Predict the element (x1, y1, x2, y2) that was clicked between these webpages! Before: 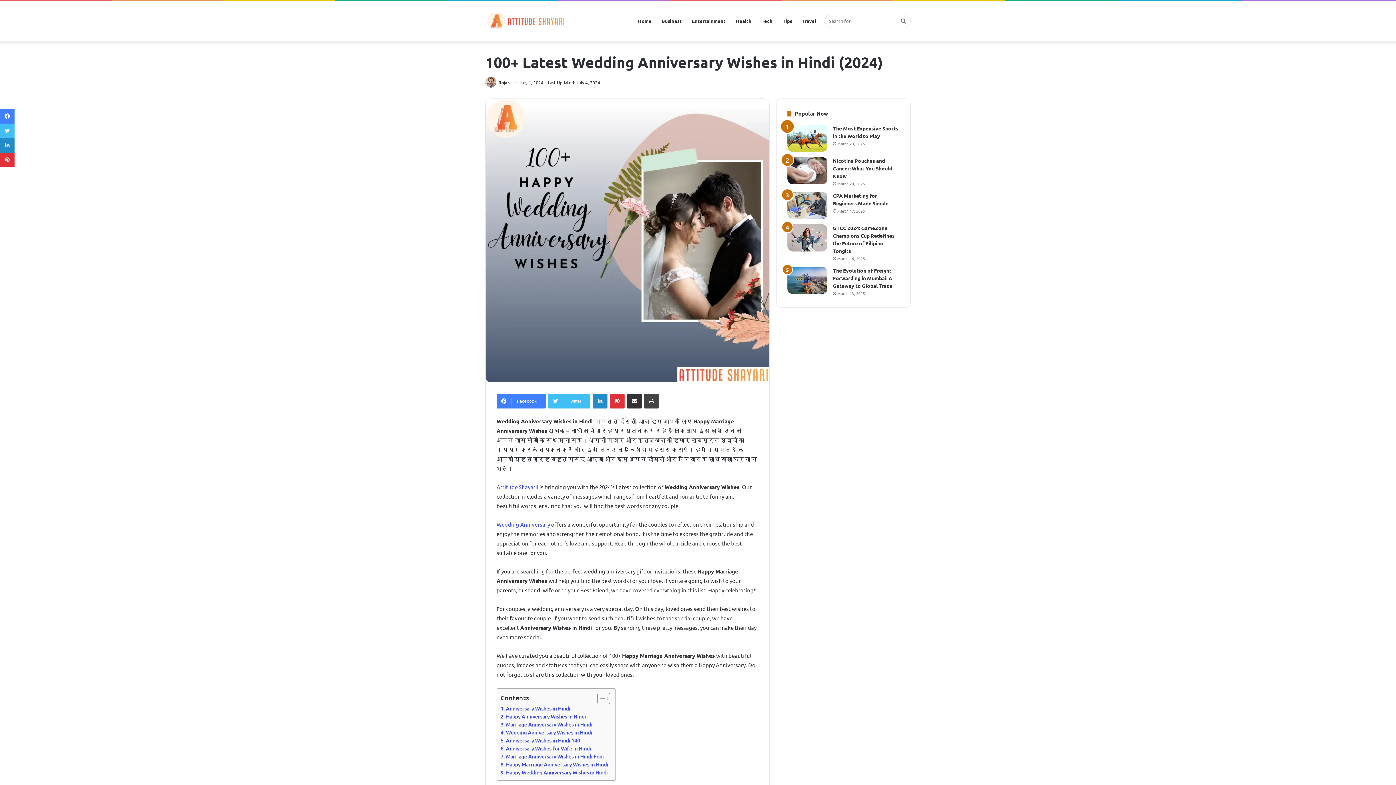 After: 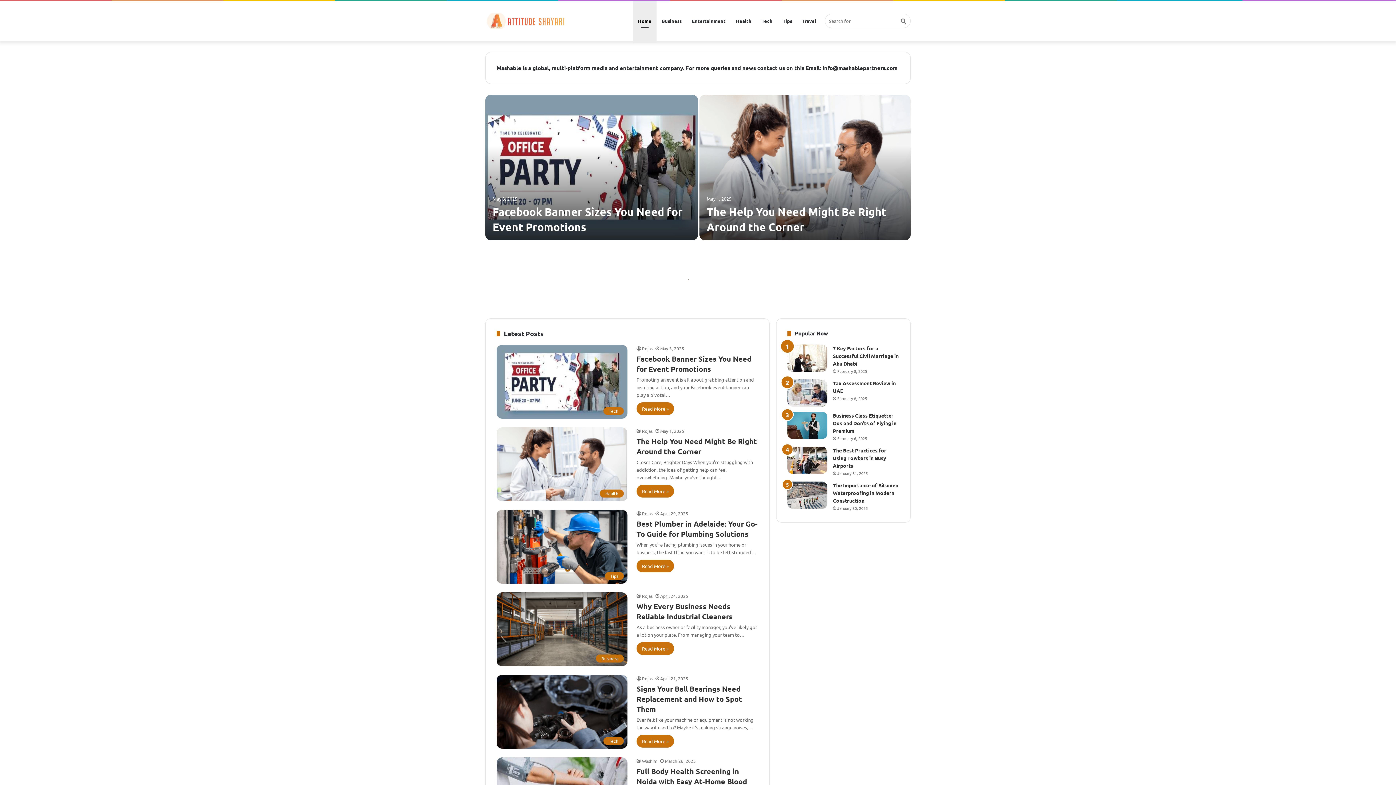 Action: bbox: (485, 79, 497, 85)